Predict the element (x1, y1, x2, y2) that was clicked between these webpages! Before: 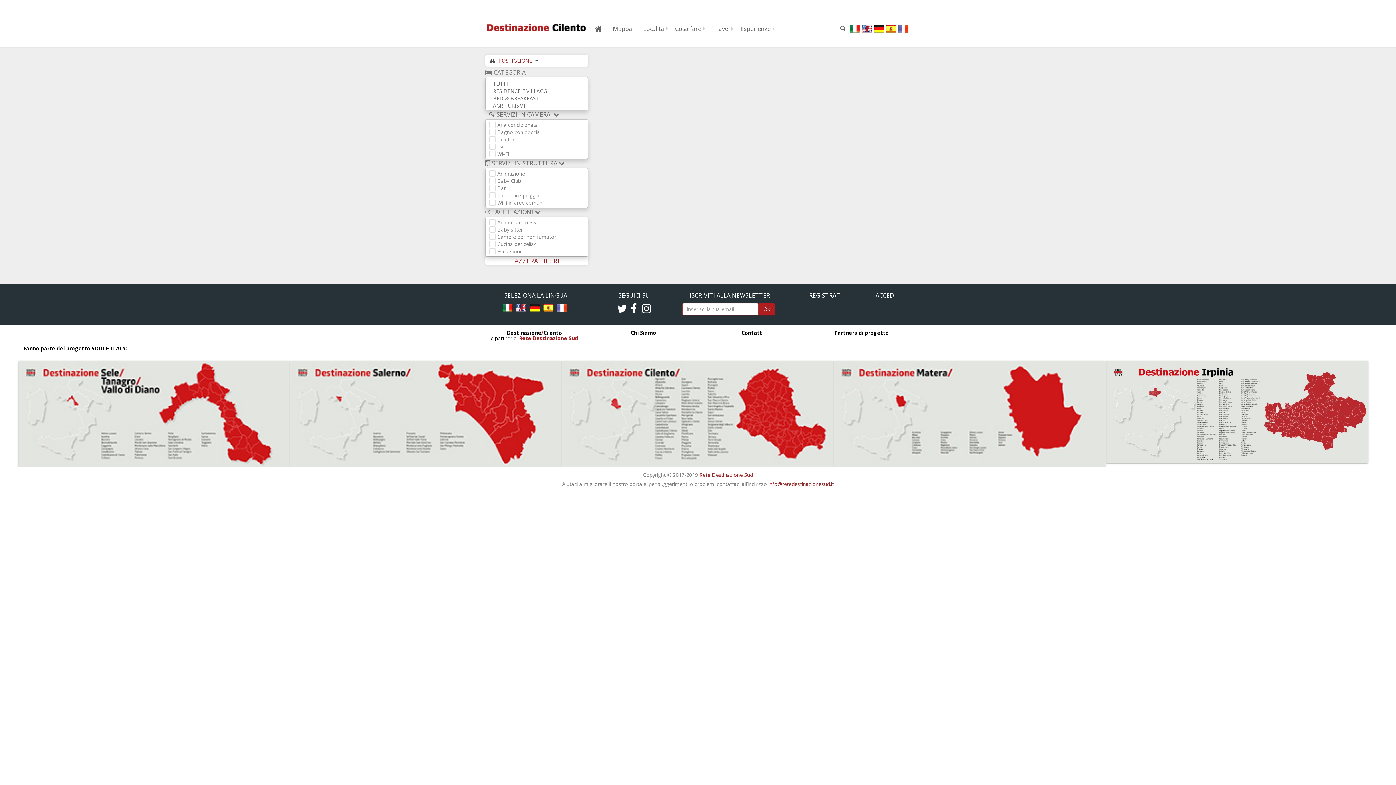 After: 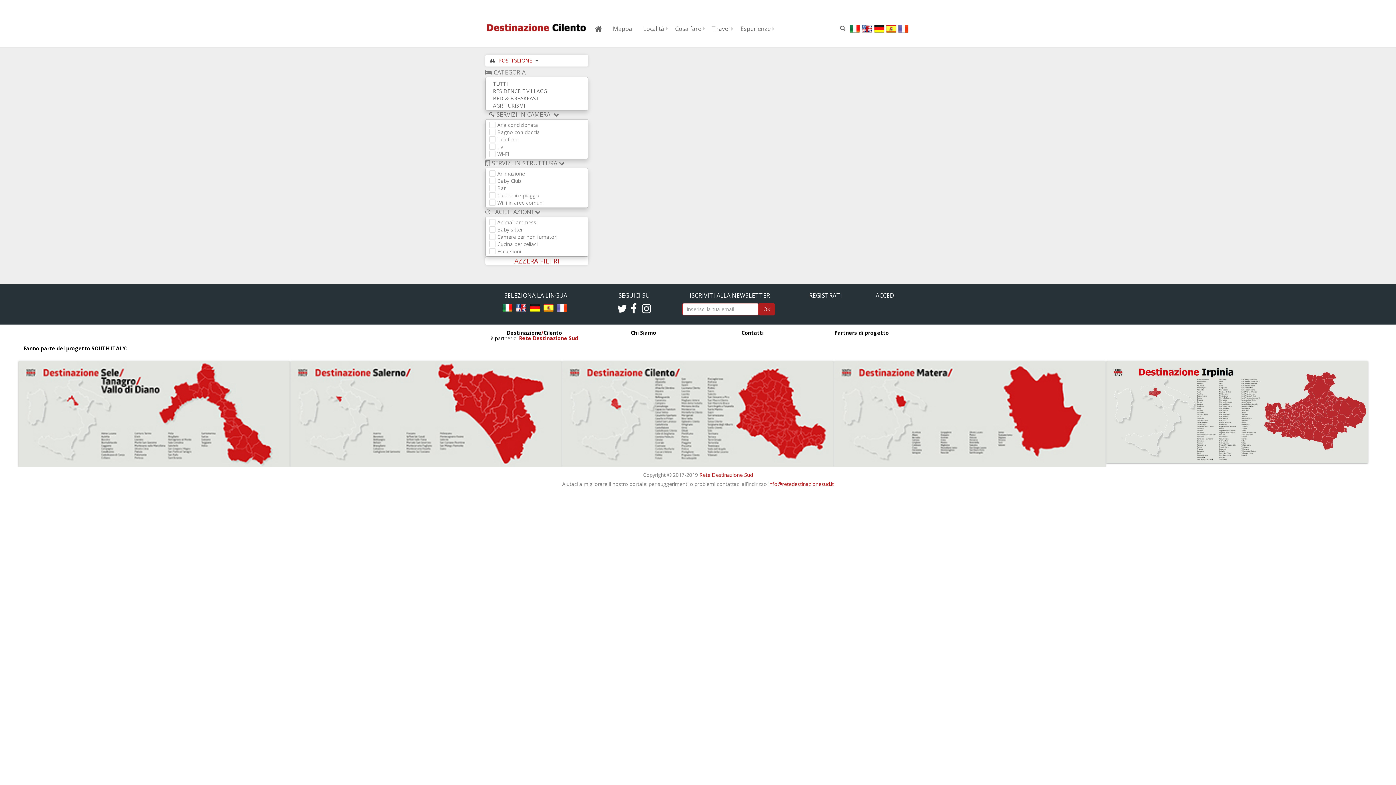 Action: bbox: (642, 306, 651, 314)